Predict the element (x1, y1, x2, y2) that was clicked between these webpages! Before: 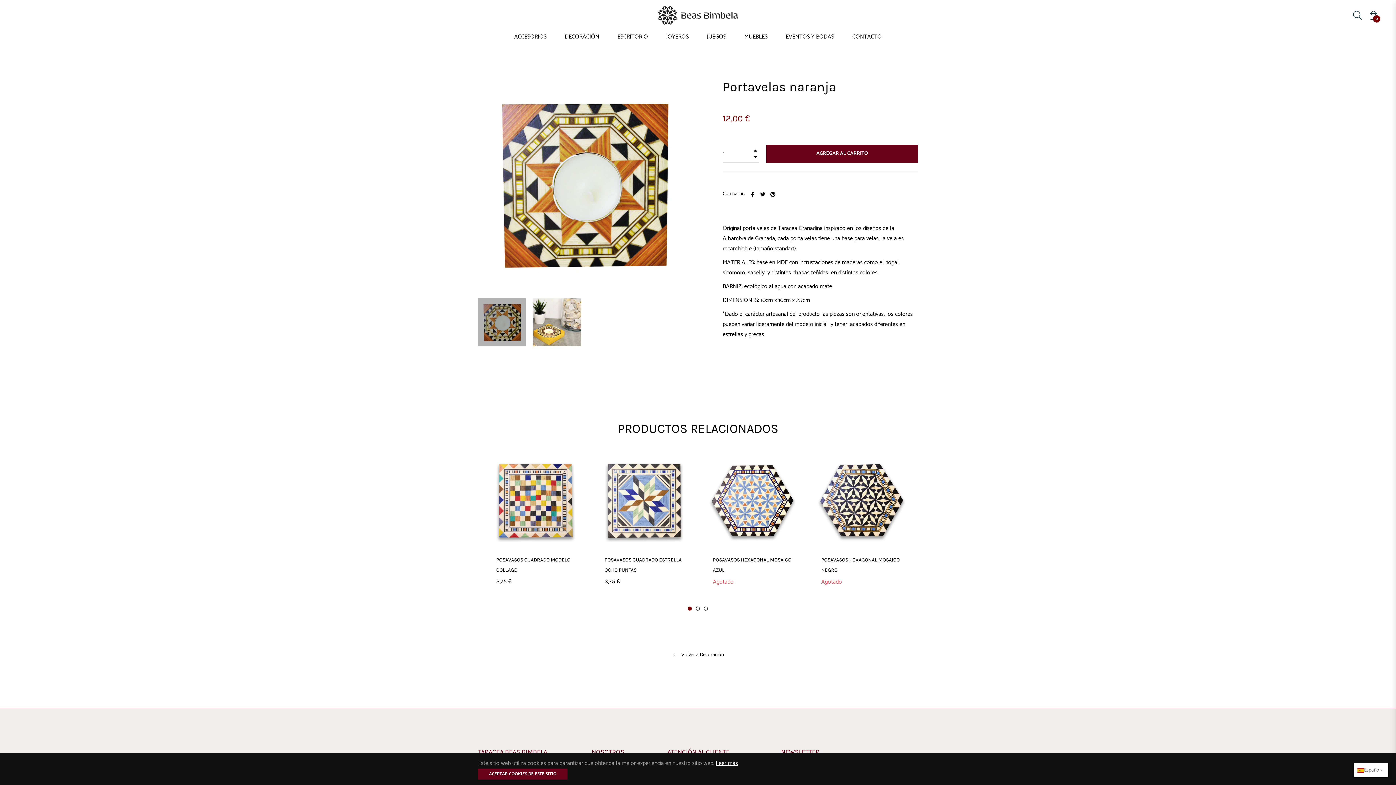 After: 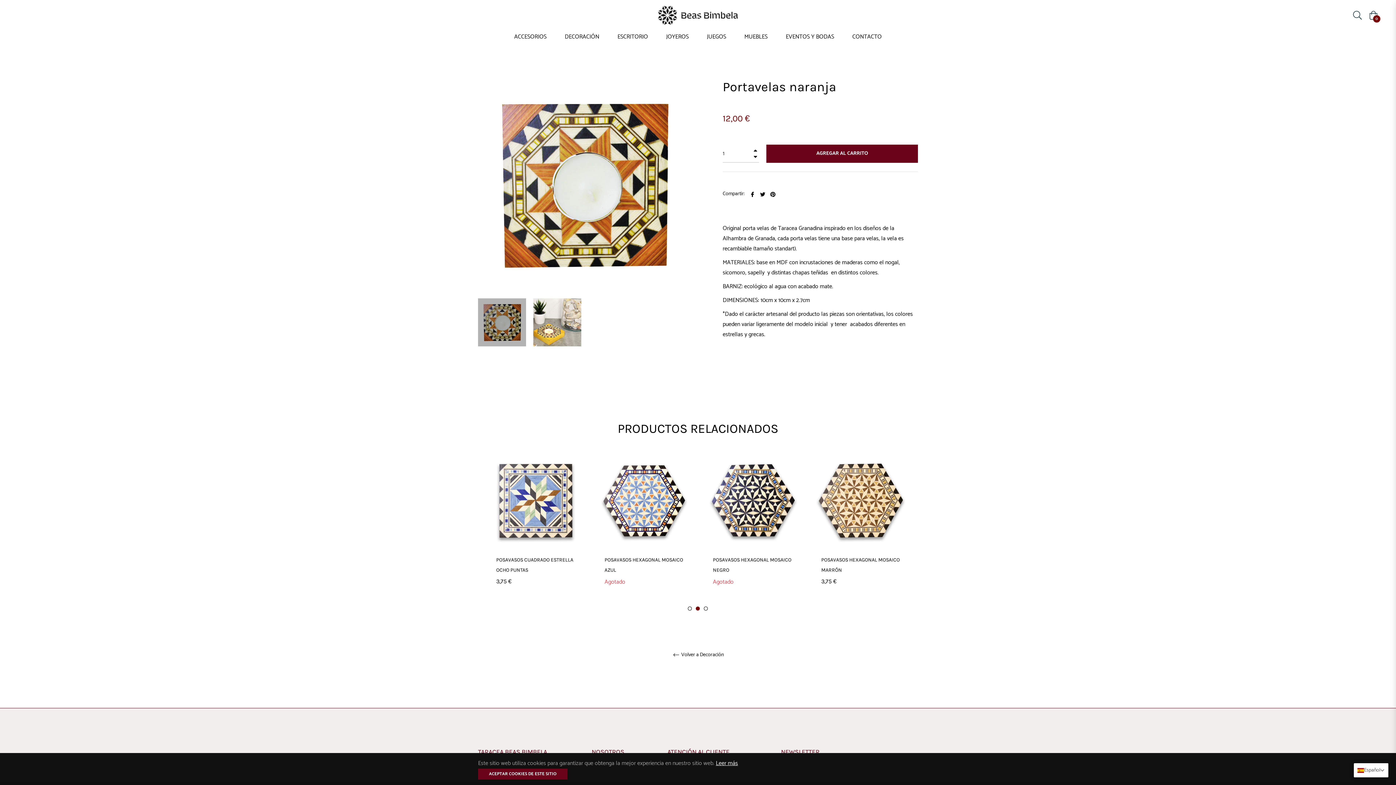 Action: bbox: (696, 606, 700, 610) label: 2